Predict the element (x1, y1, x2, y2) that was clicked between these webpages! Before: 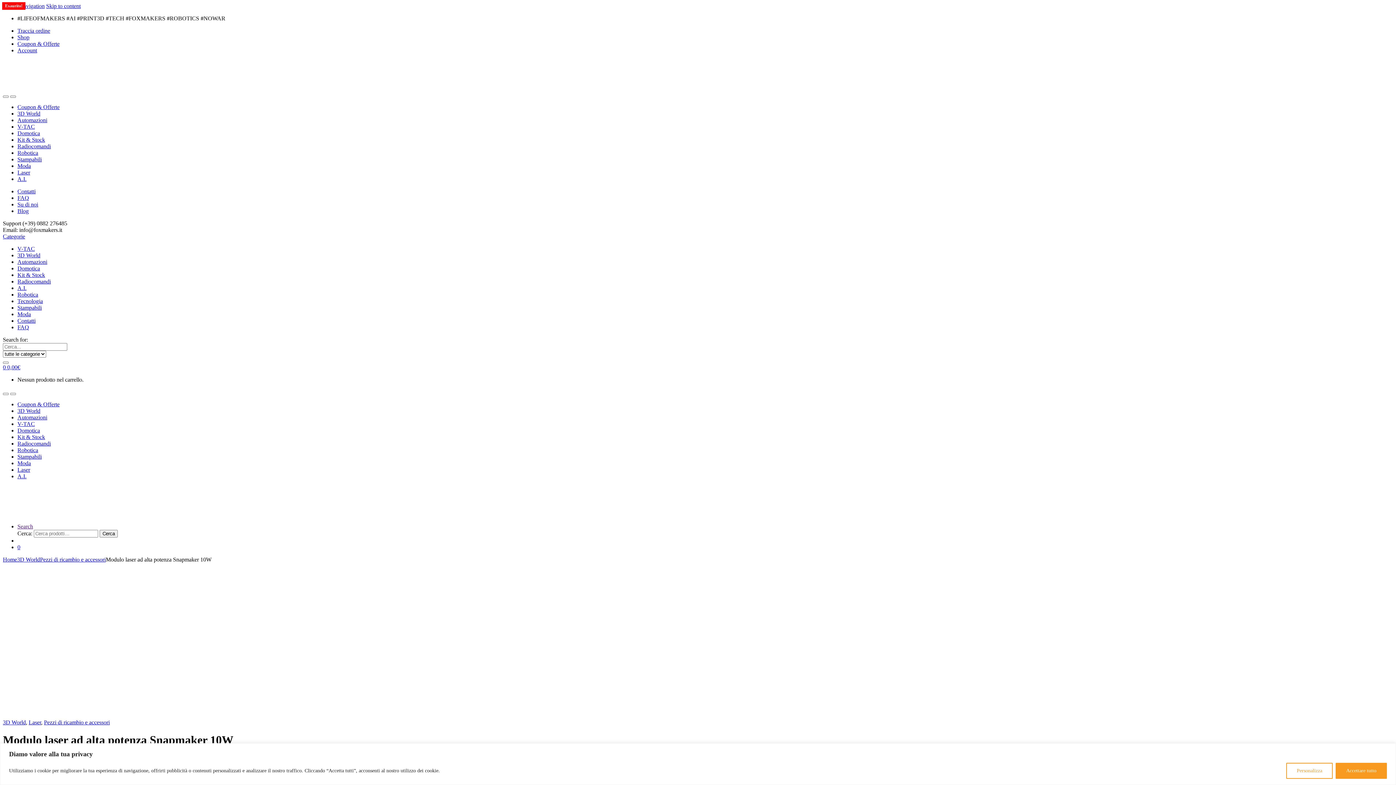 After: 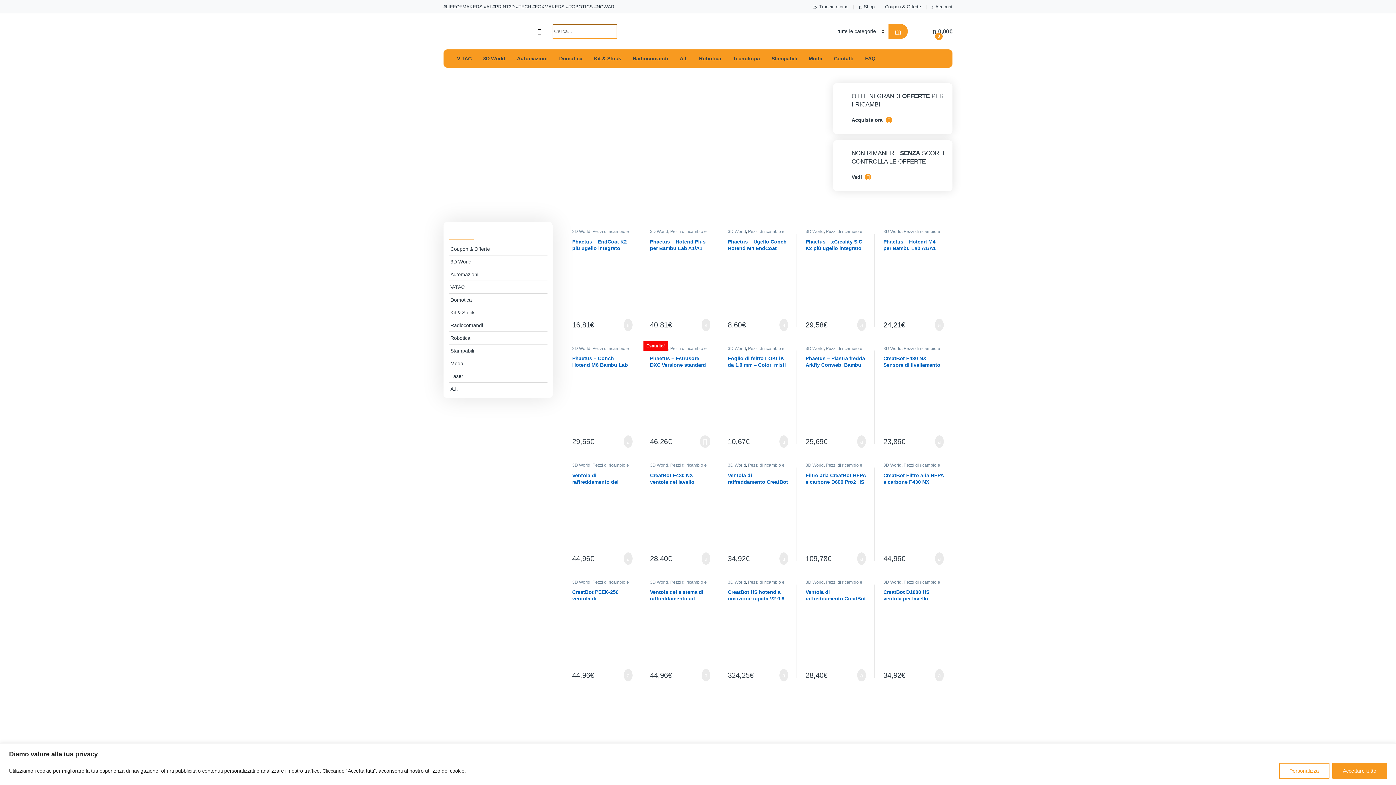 Action: label: Home bbox: (2, 556, 17, 562)